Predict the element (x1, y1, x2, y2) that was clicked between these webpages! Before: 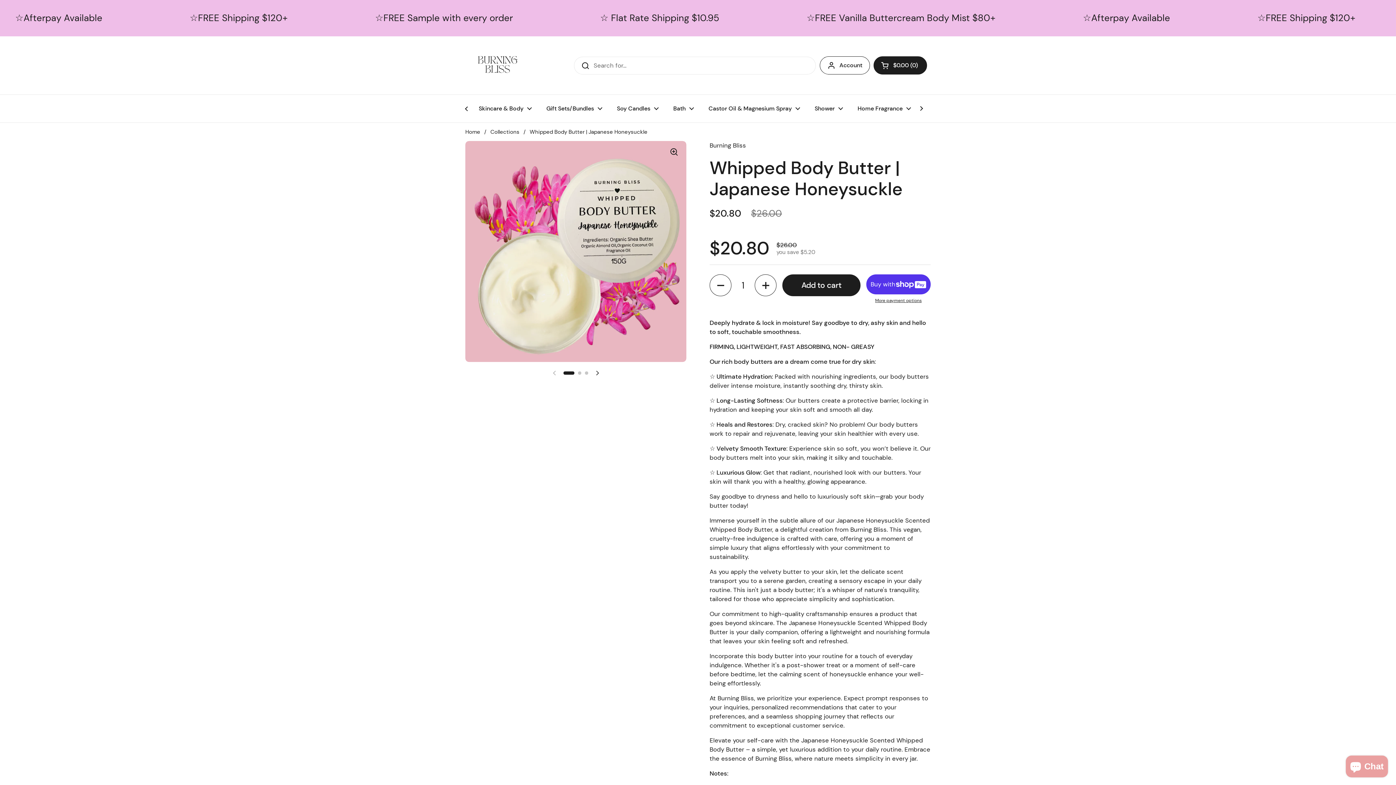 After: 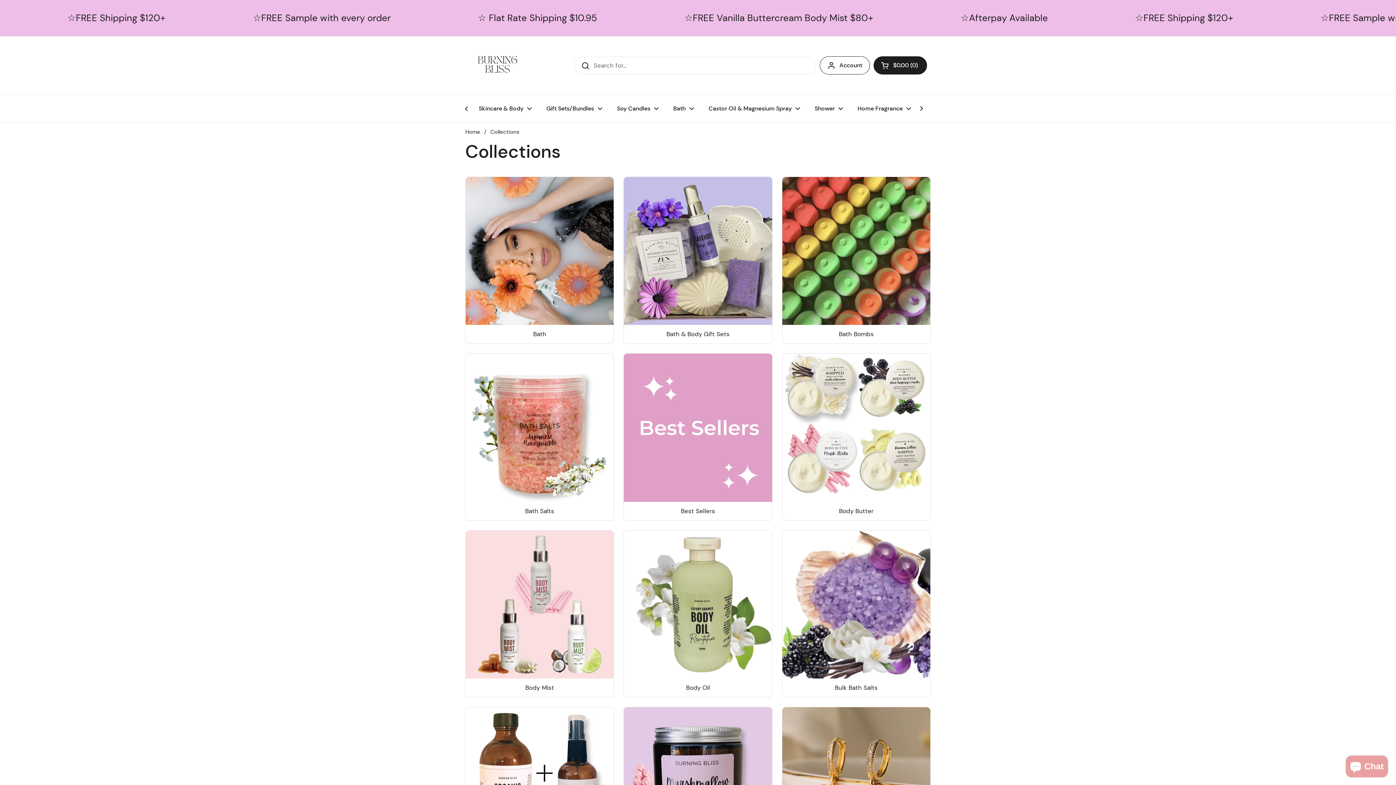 Action: label: Collections bbox: (490, 128, 519, 135)